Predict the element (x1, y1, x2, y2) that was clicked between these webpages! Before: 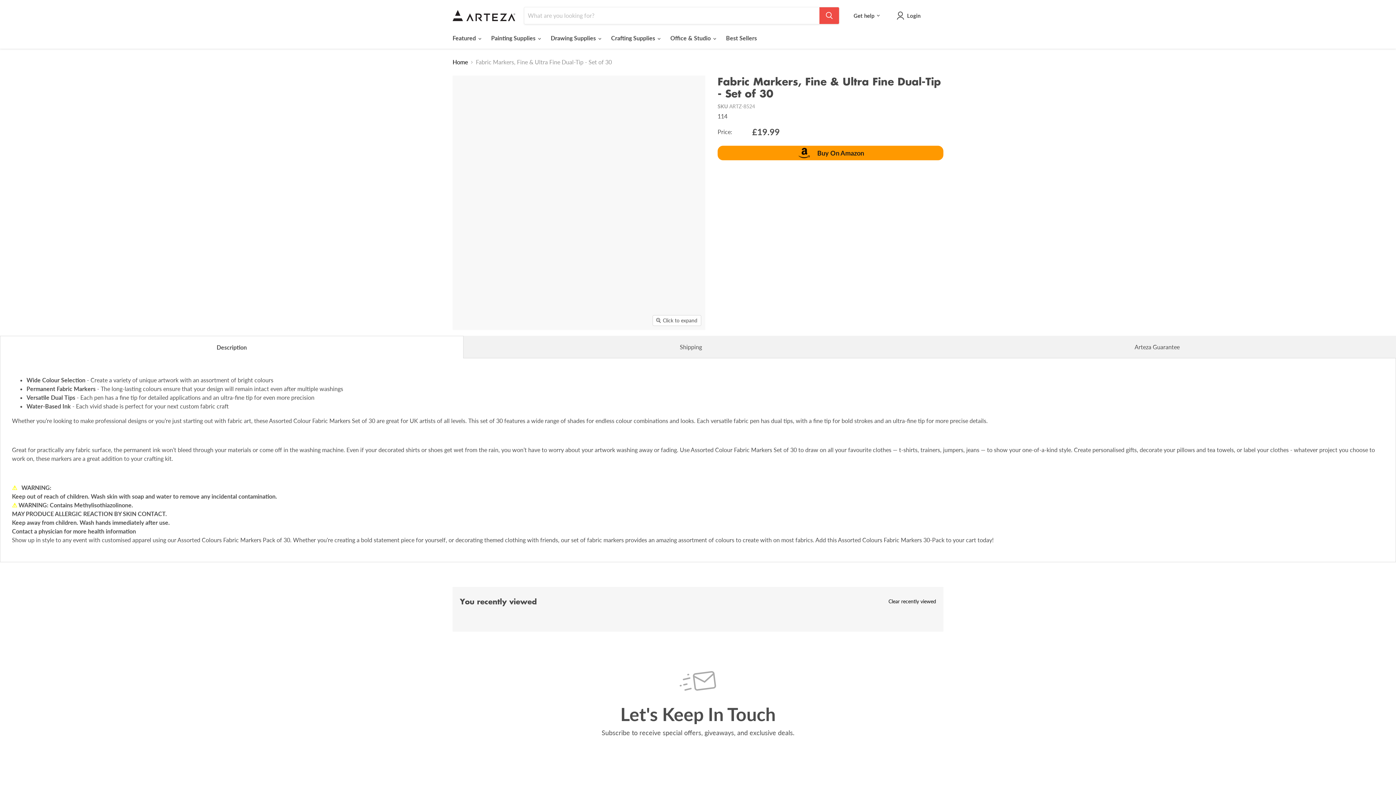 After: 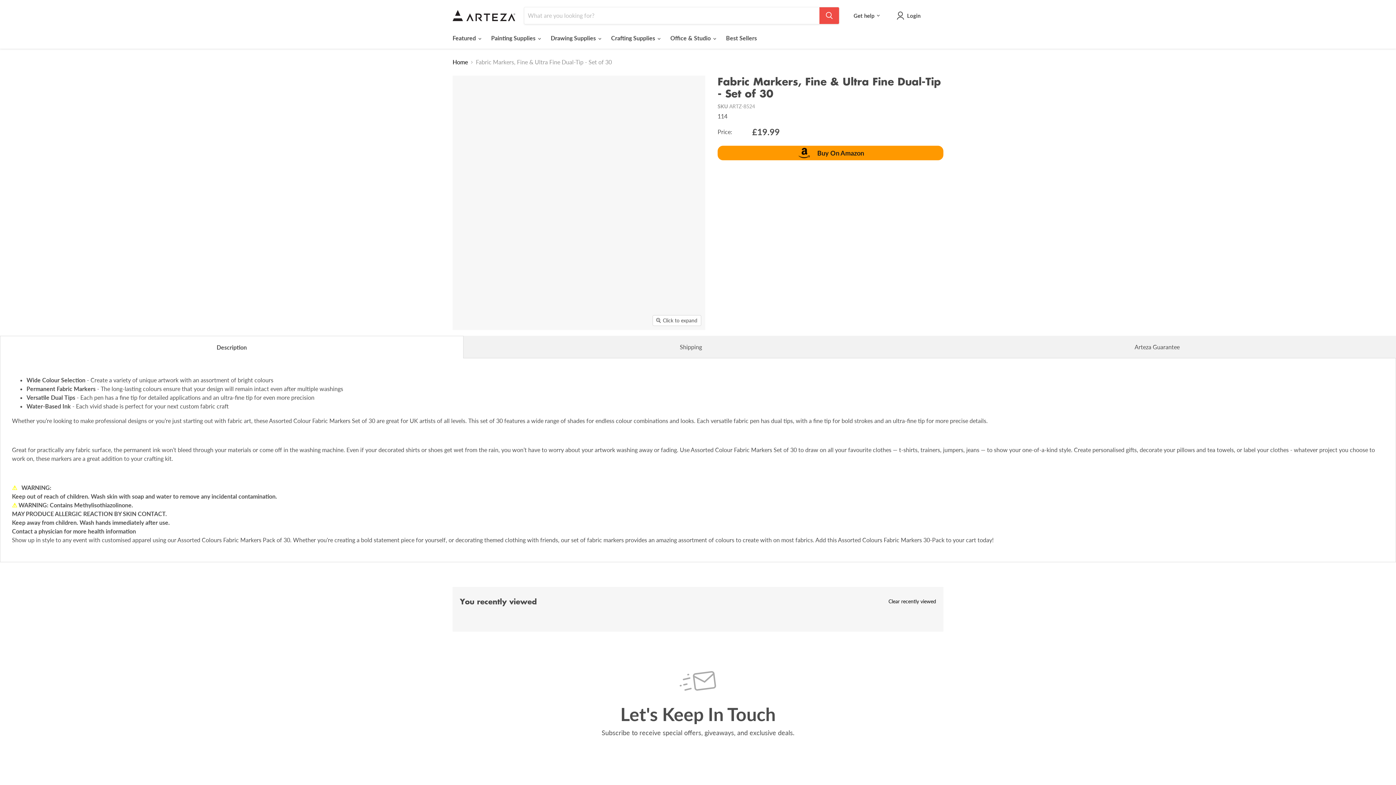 Action: bbox: (452, 106, 480, 134) label: Fabric Markers Fine and Ultra Fine Dual Tip thumbnail